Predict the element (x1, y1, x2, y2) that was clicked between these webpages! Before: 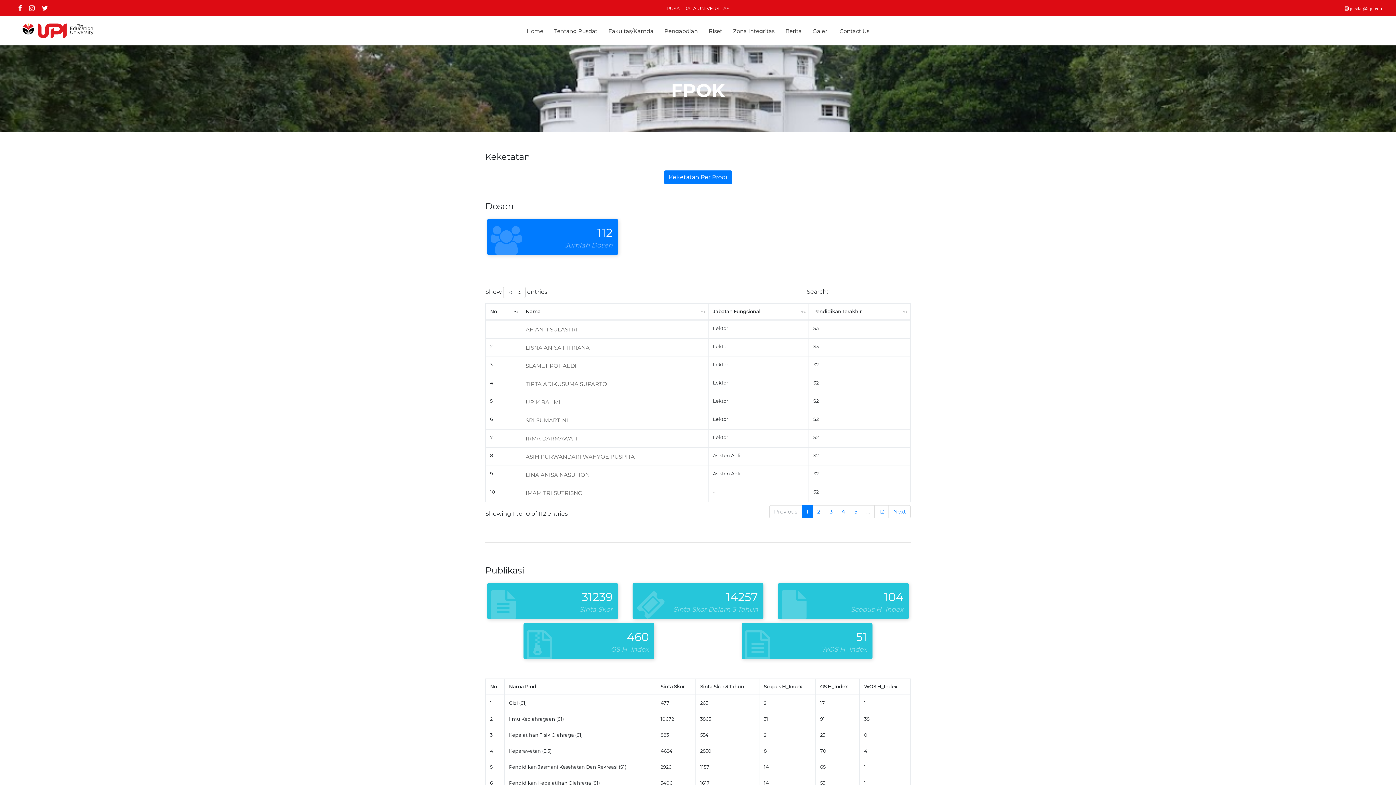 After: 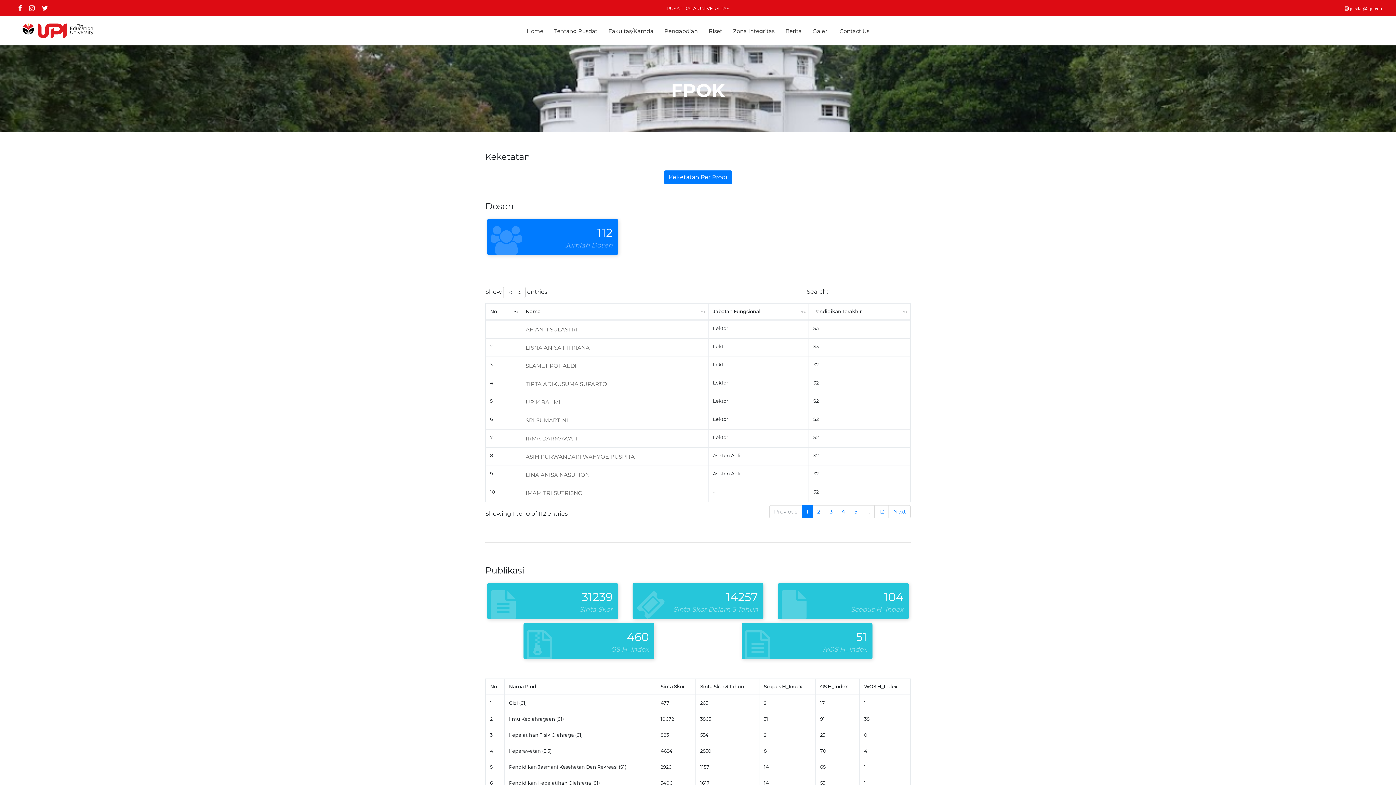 Action: bbox: (38, 1, 51, 15)